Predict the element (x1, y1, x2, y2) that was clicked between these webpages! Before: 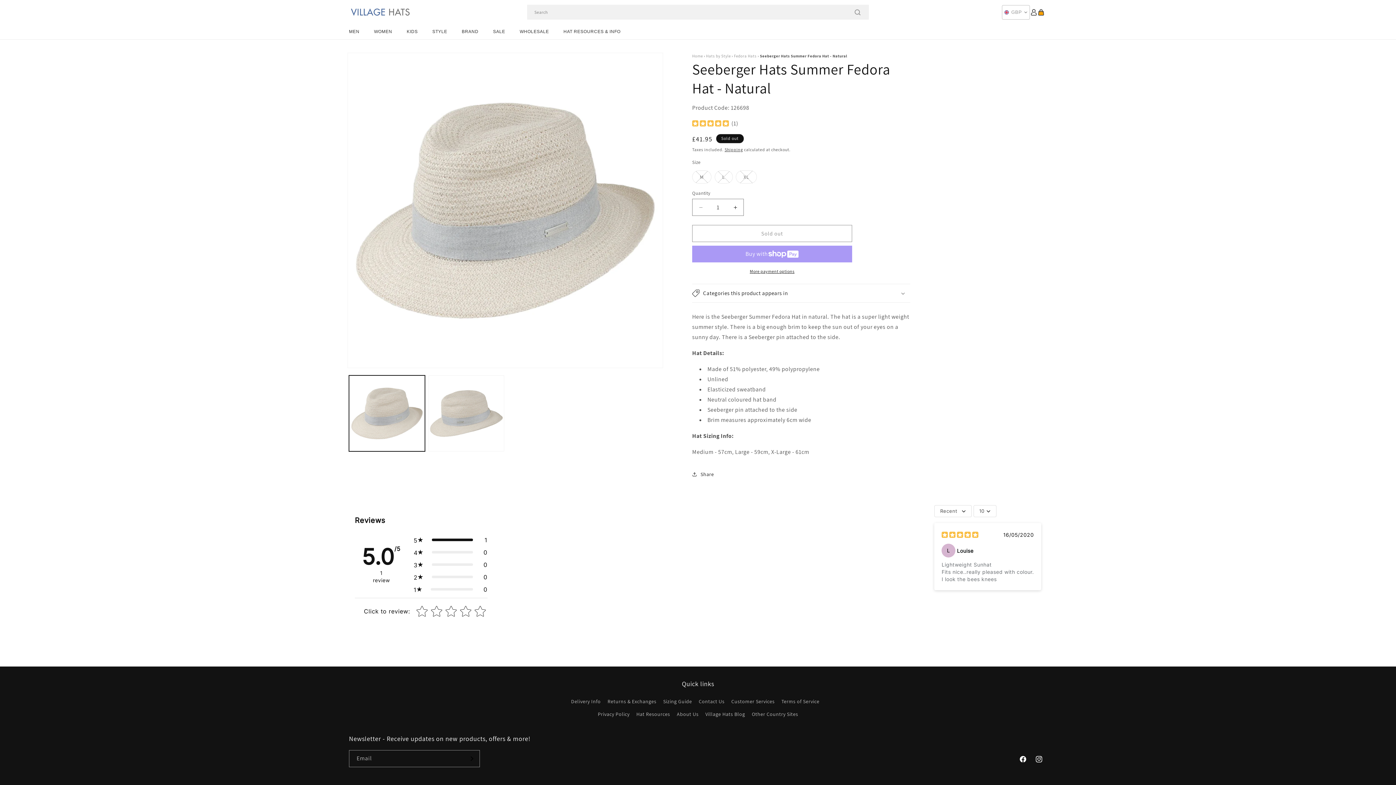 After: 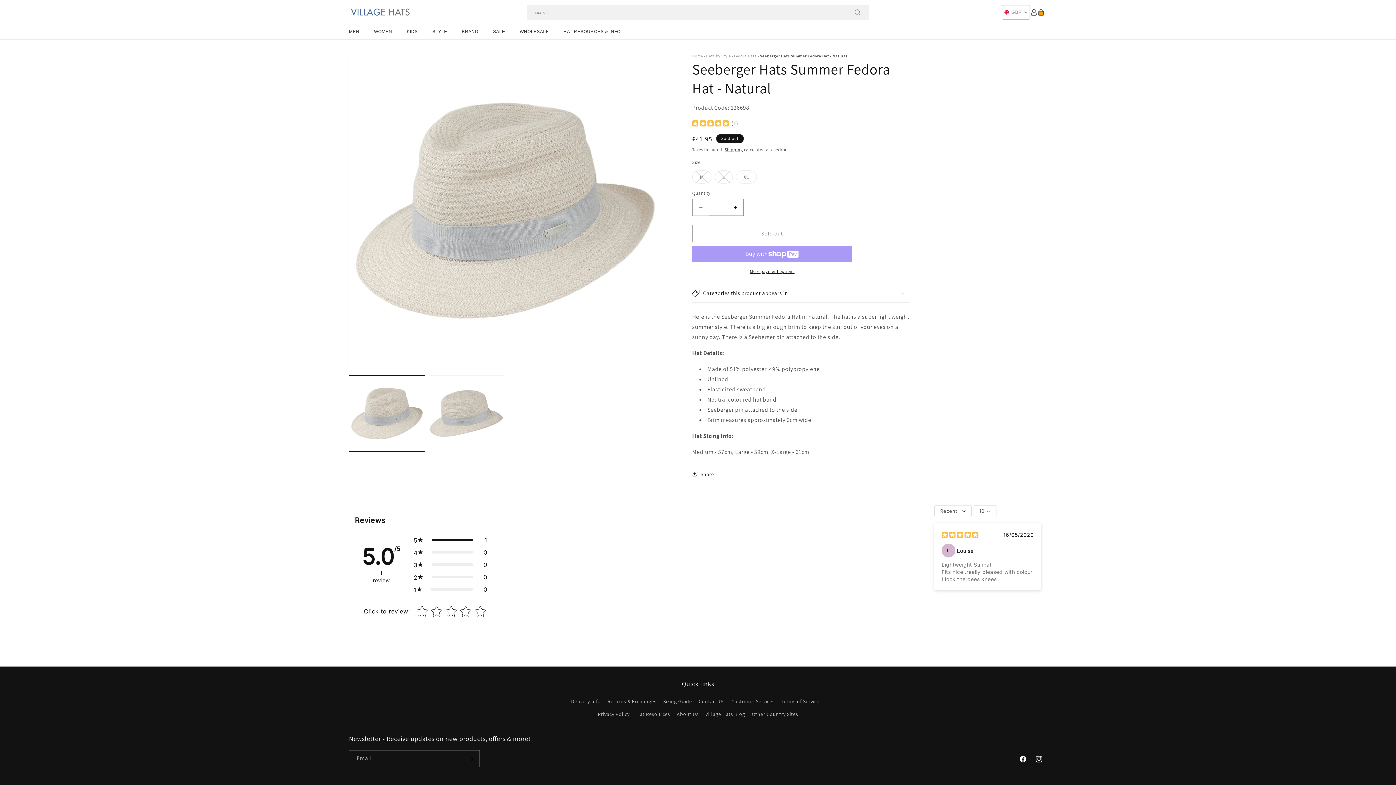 Action: bbox: (692, 198, 709, 216) label: Decrease quantity for Seeberger Hats Summer Fedora Hat - Natural